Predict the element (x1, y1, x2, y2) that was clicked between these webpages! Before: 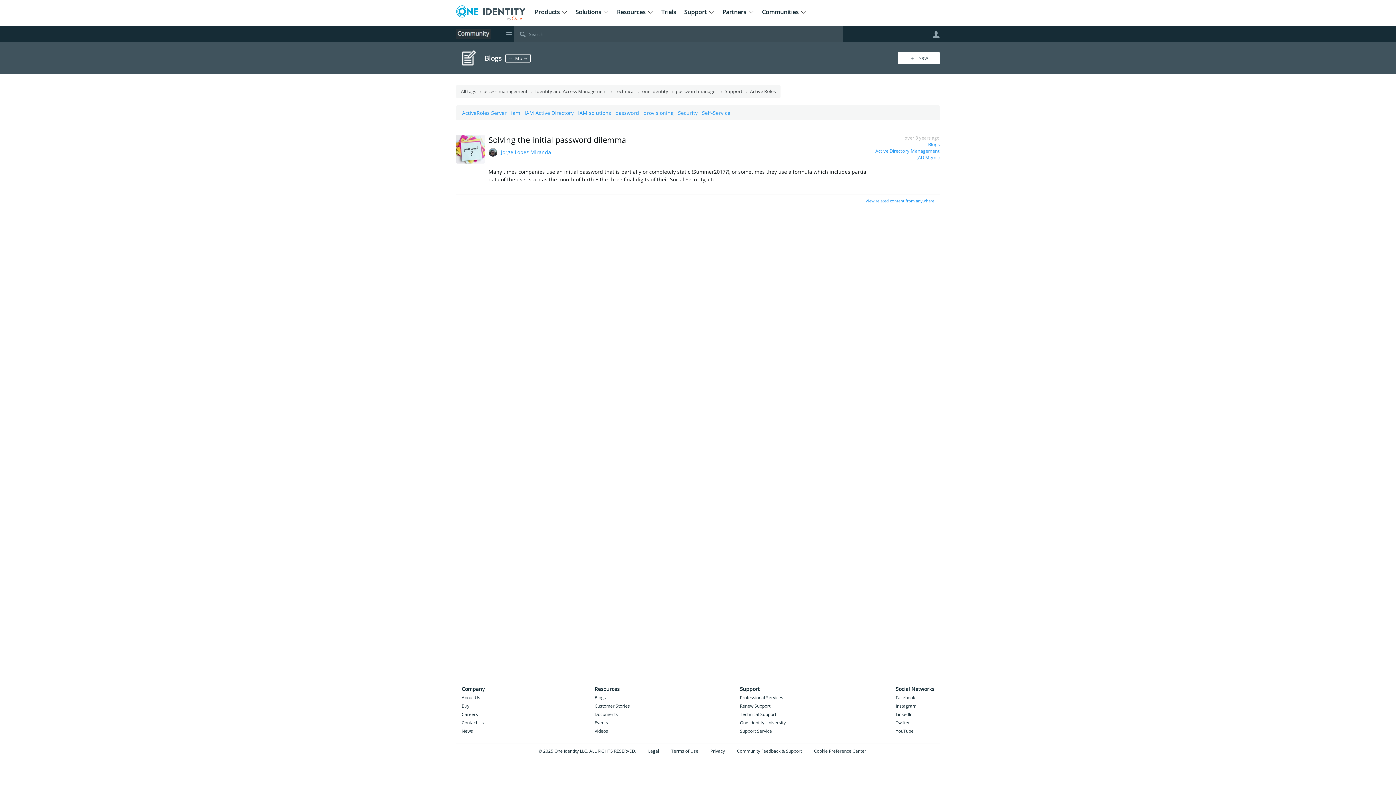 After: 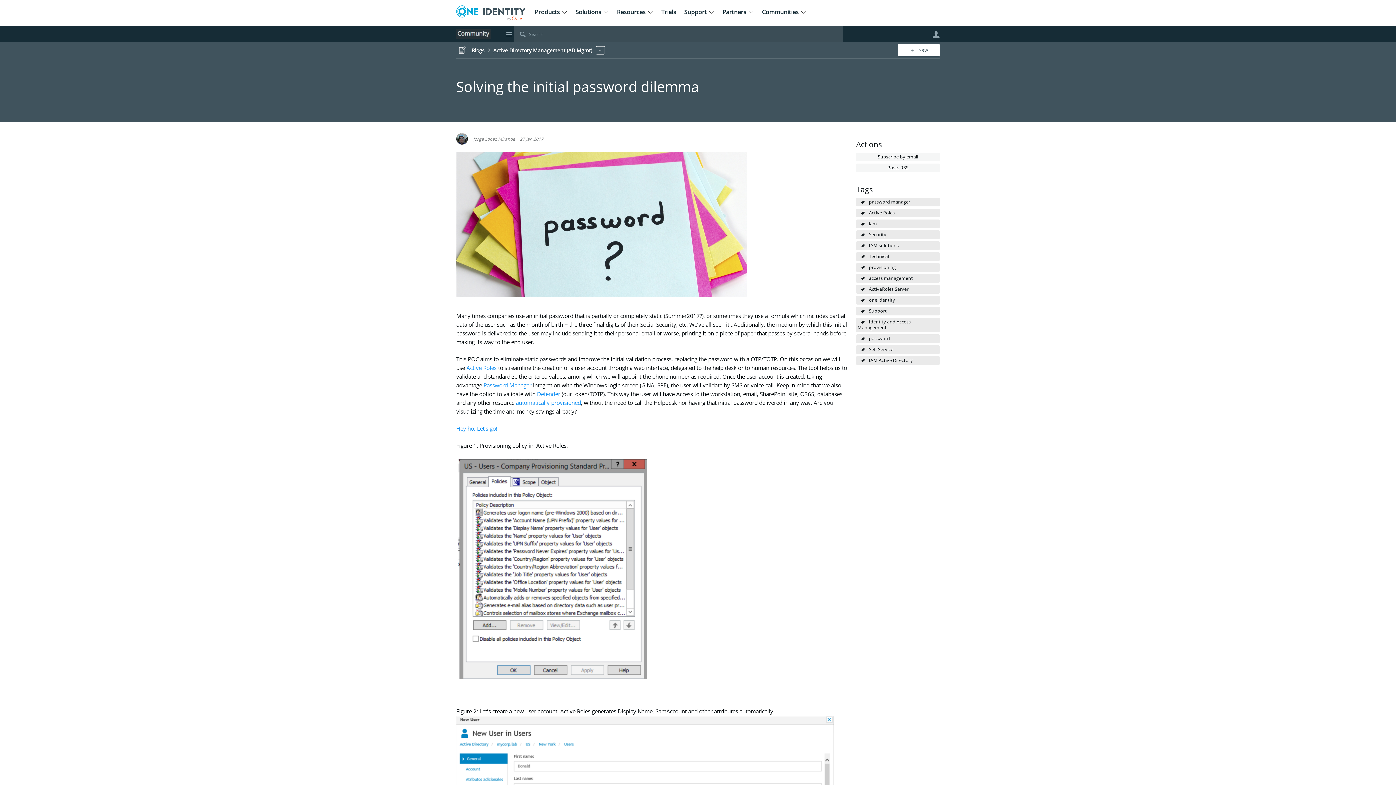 Action: label: Solving the initial password dilemma bbox: (488, 134, 626, 145)